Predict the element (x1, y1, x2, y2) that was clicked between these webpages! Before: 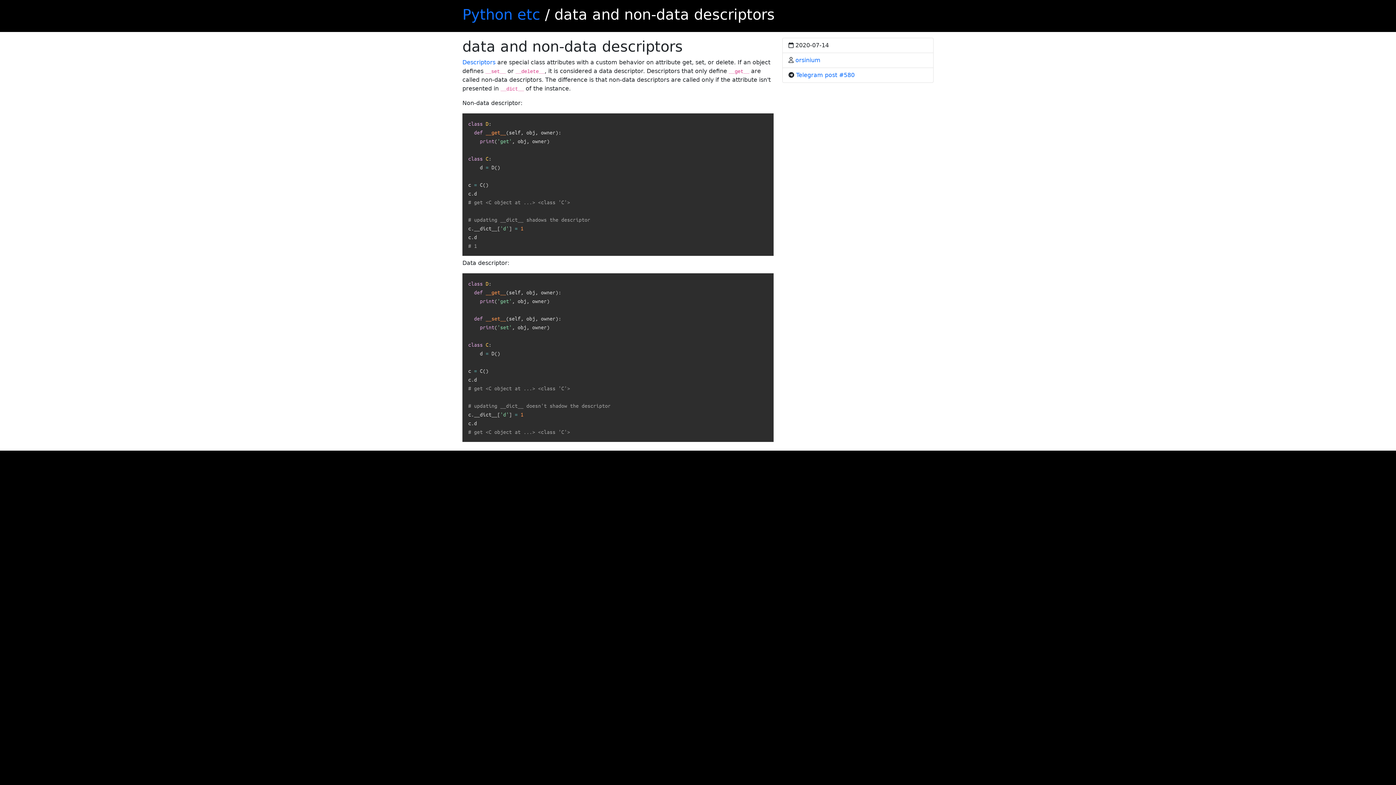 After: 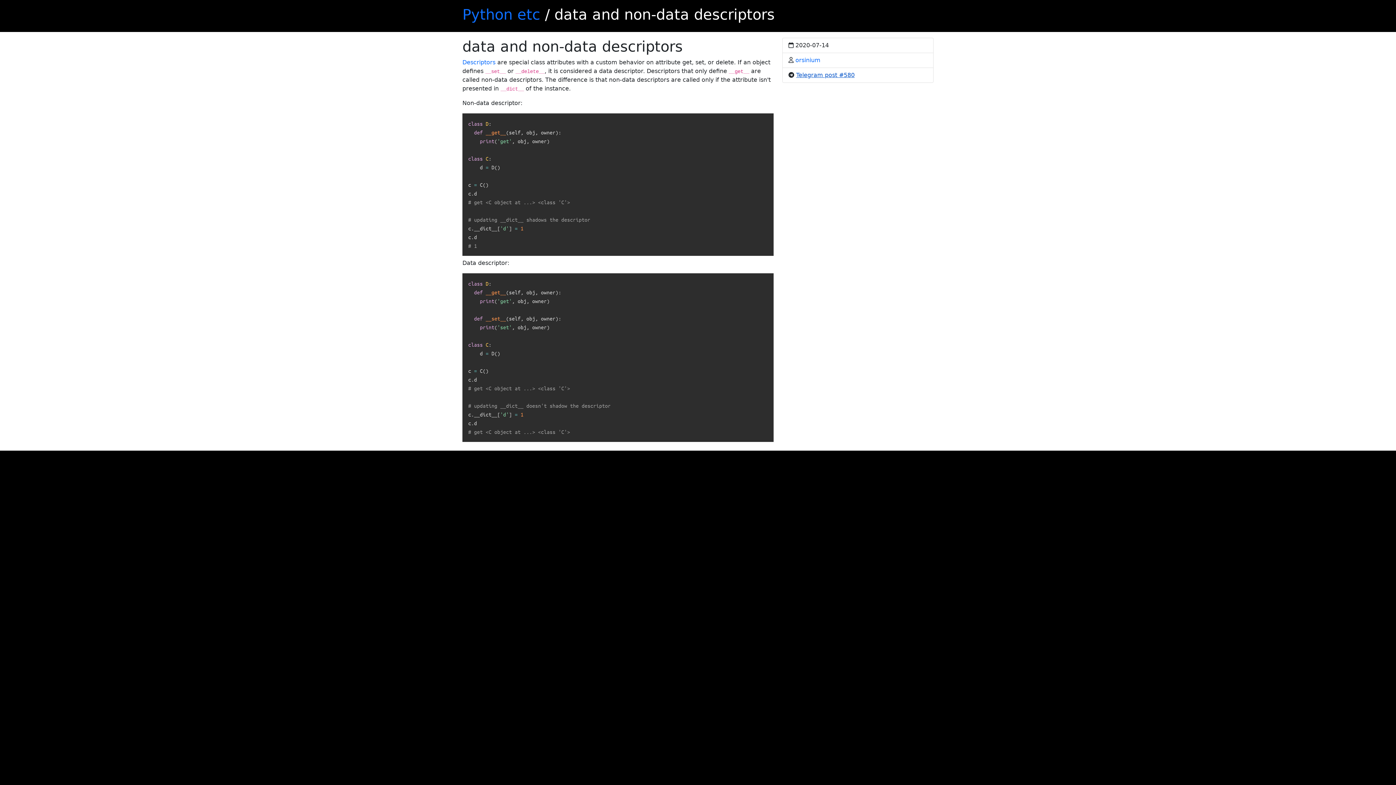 Action: label: Telegram post #580 bbox: (796, 71, 854, 78)